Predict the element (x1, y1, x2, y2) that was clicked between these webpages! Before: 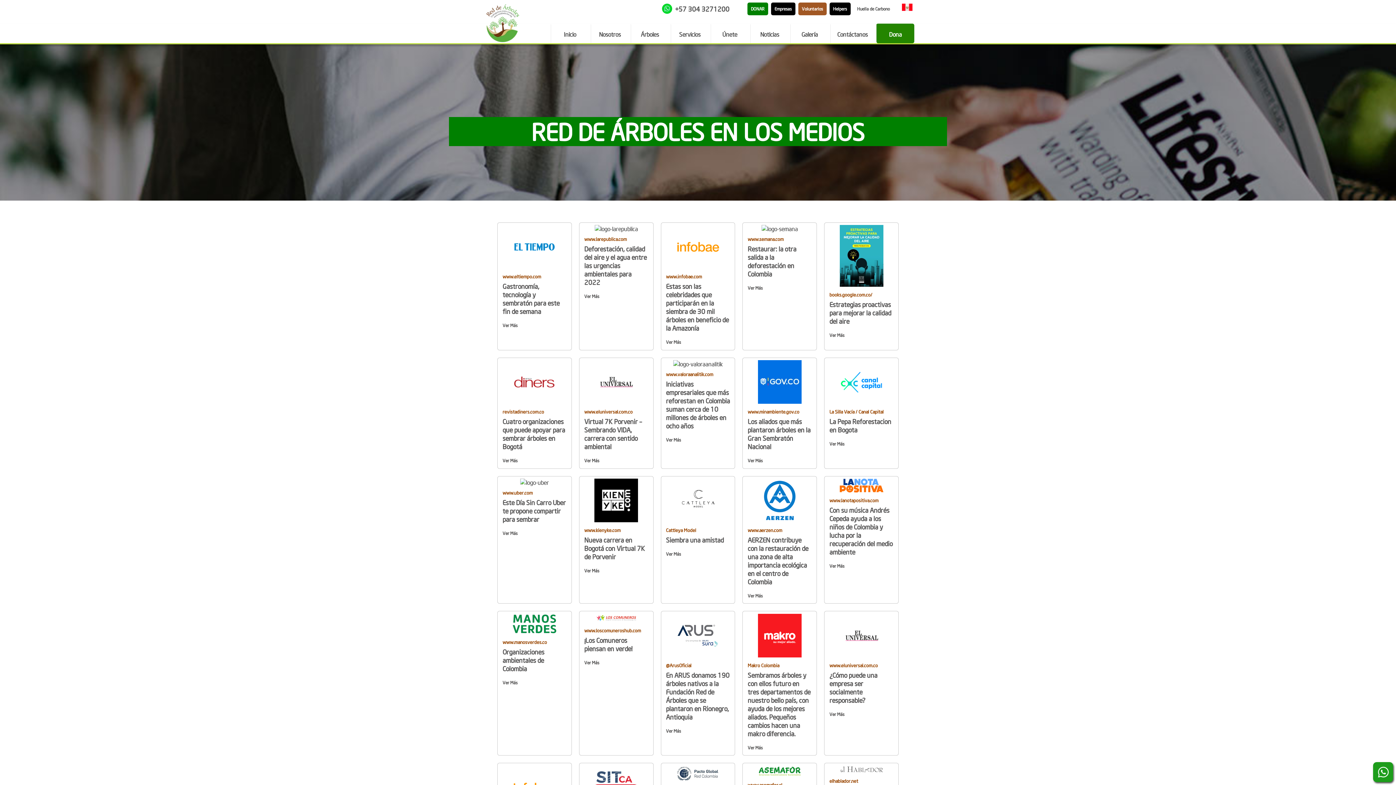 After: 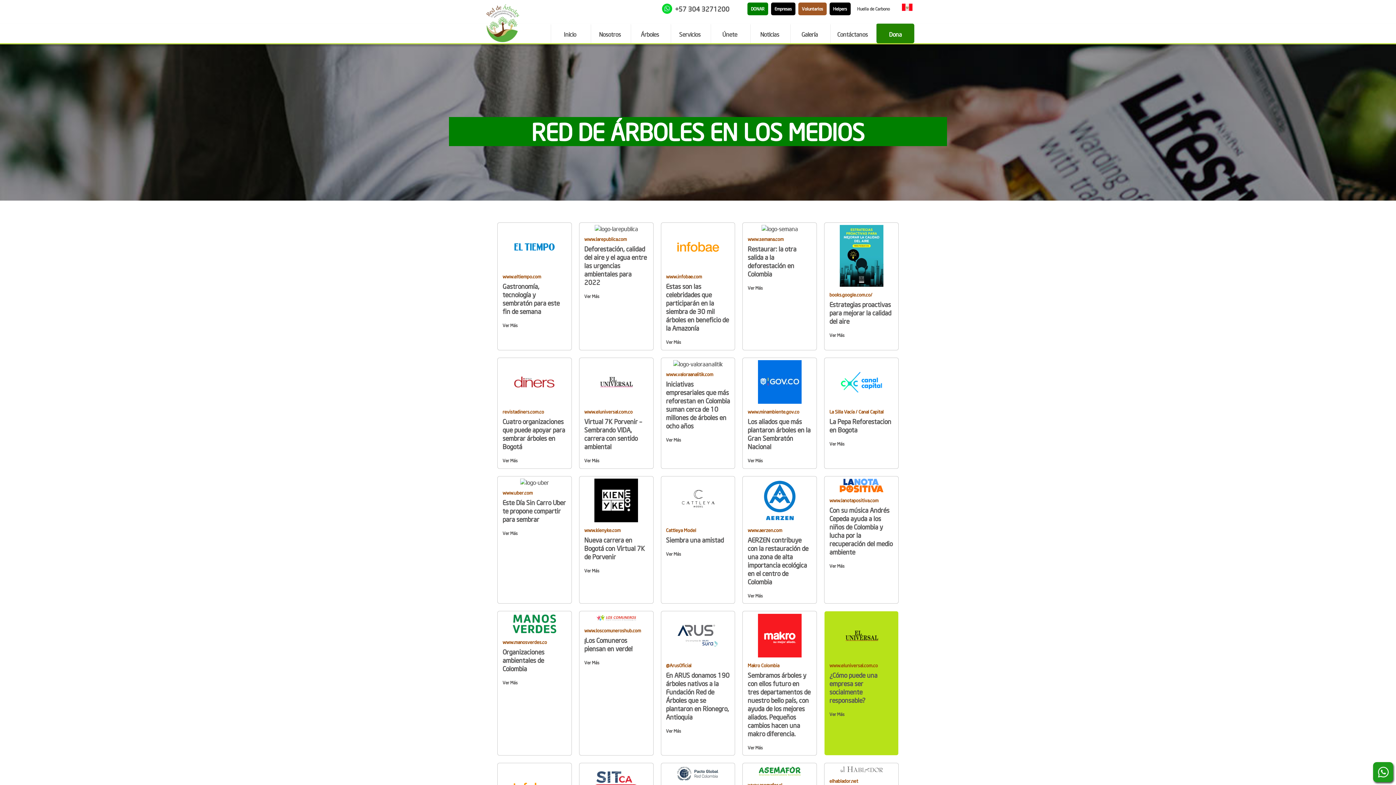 Action: label: Ver Más bbox: (829, 711, 844, 717)